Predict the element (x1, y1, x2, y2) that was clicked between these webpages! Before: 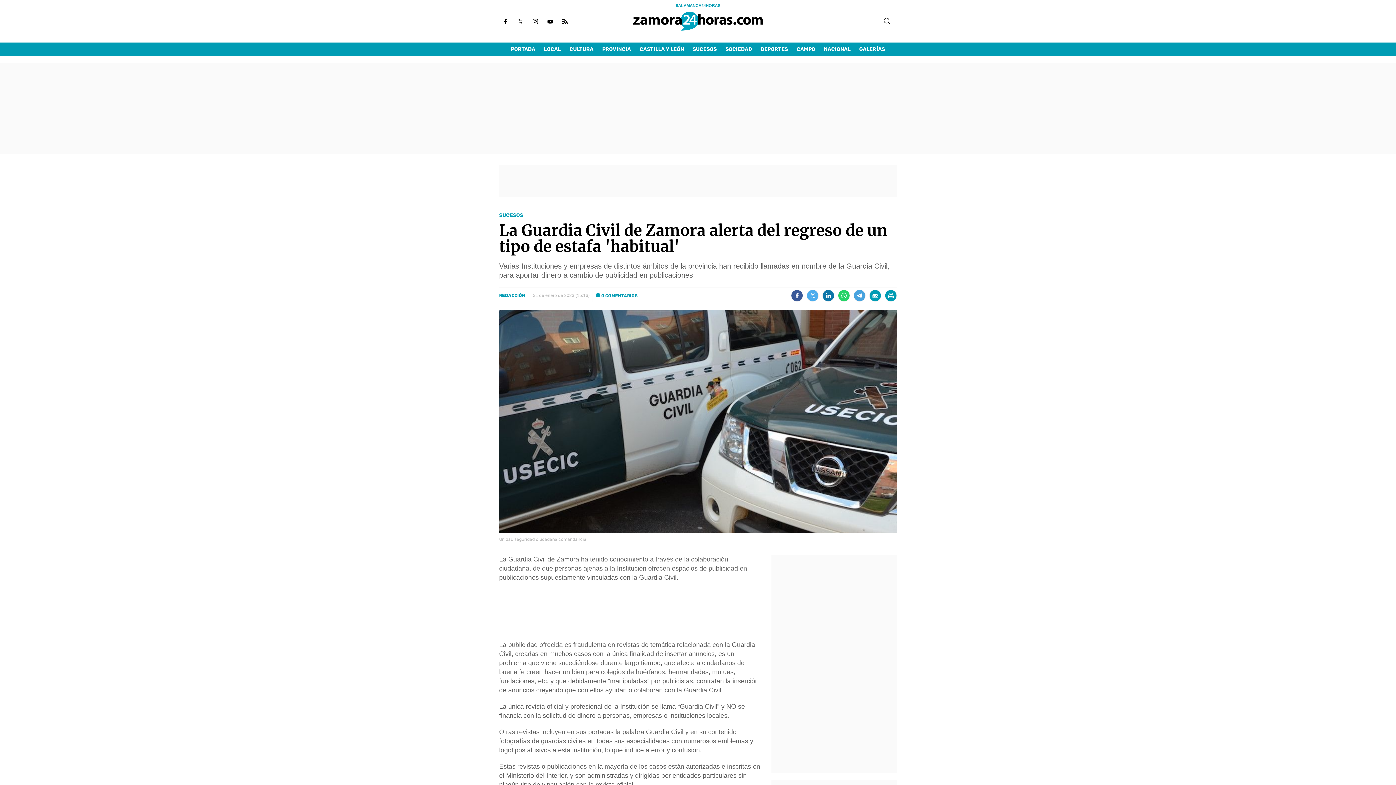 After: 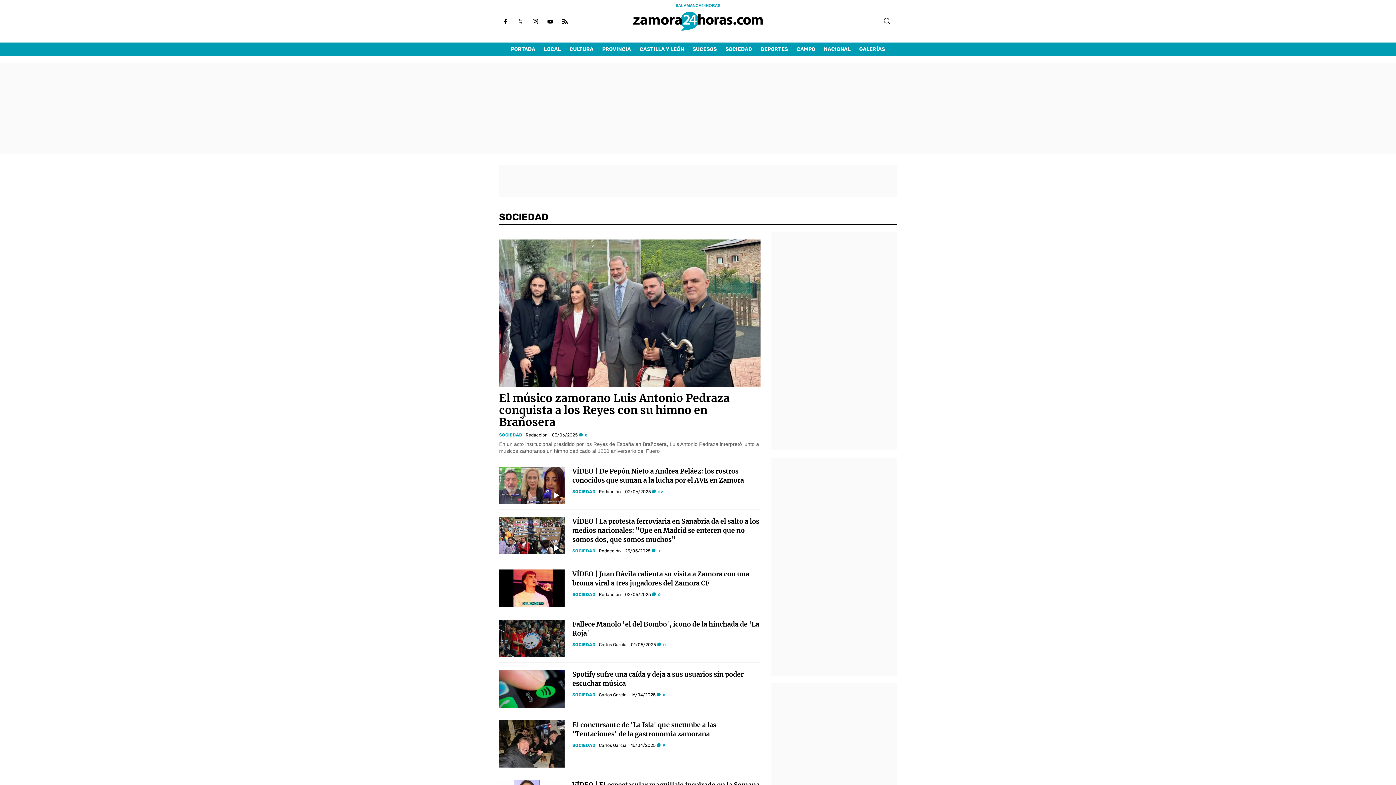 Action: bbox: (721, 42, 756, 56) label: SOCIEDAD